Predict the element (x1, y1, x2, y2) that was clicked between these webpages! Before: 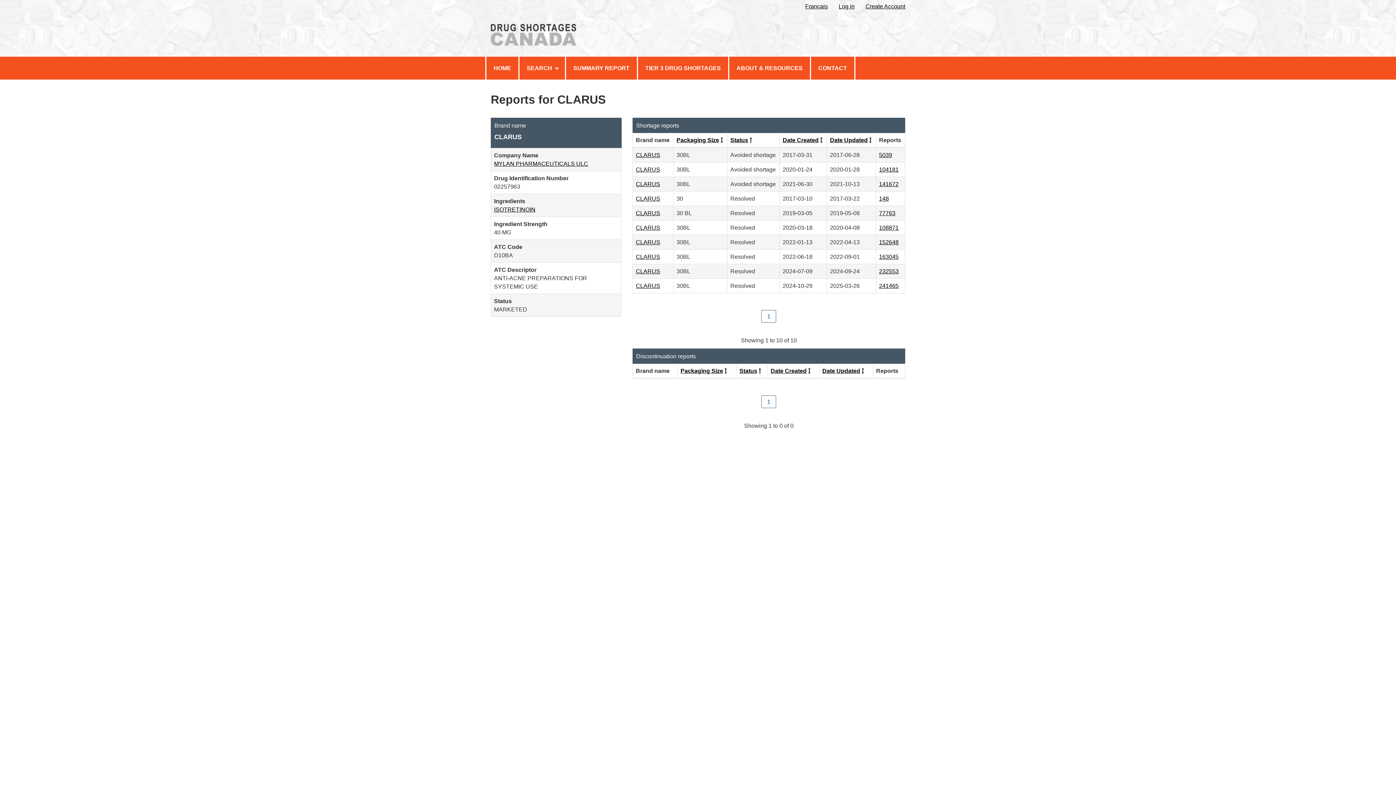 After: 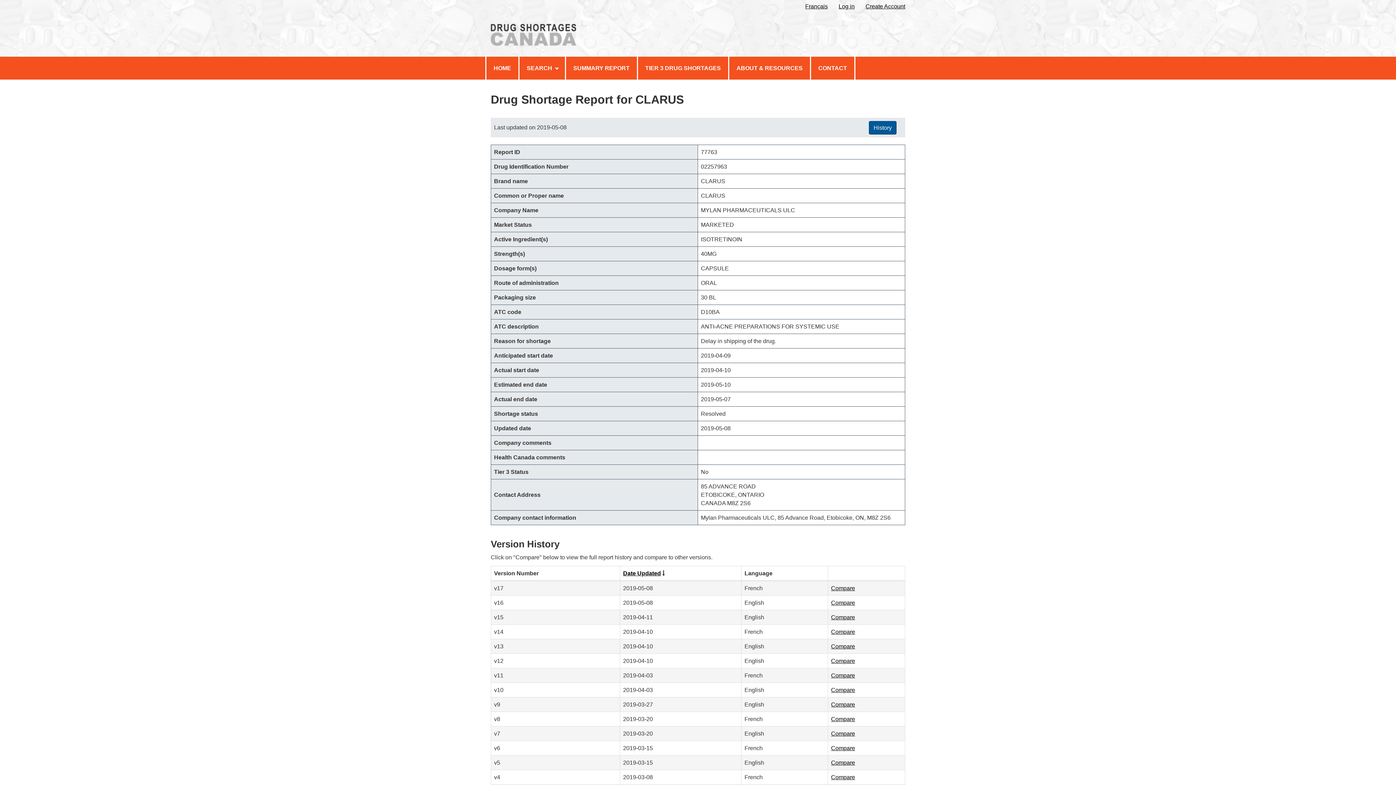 Action: bbox: (879, 210, 895, 216) label: View Report #77763